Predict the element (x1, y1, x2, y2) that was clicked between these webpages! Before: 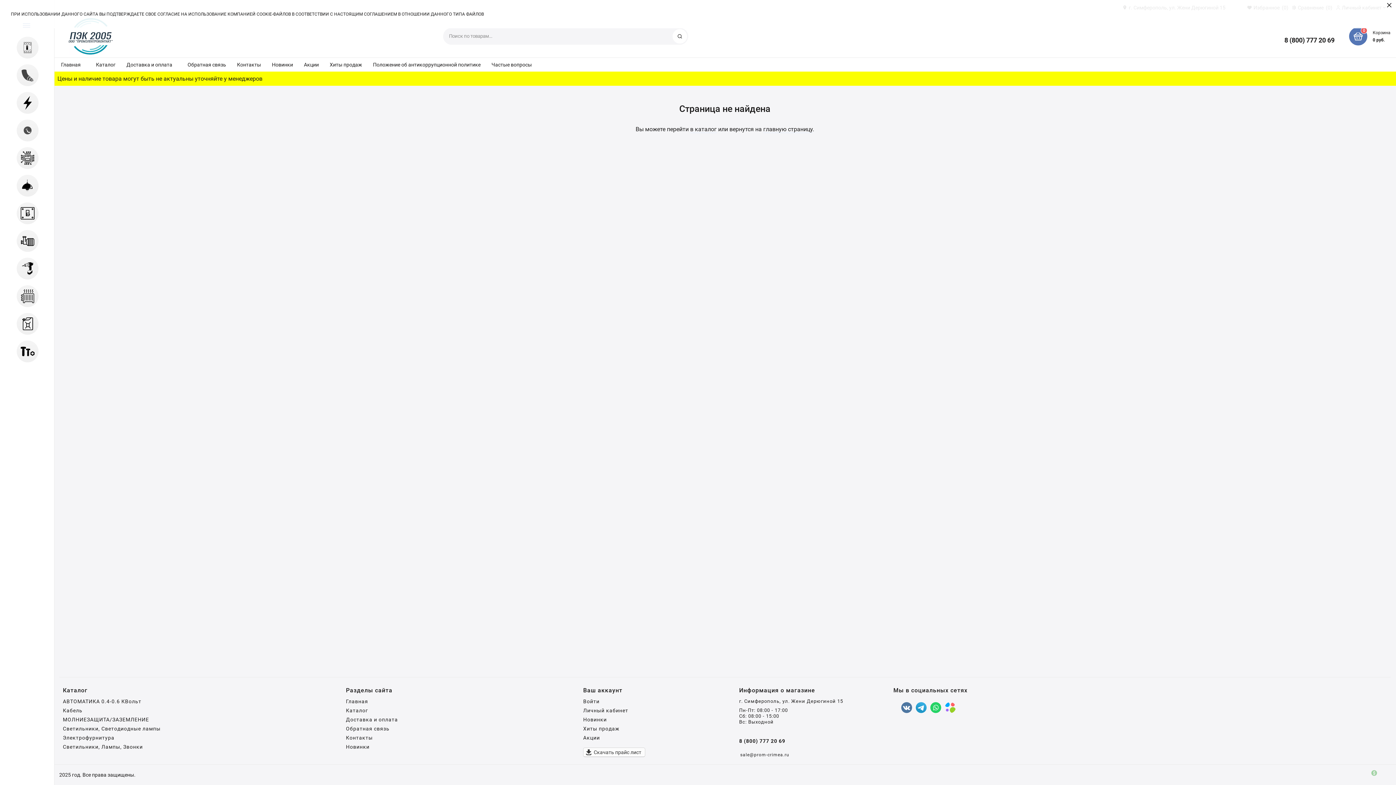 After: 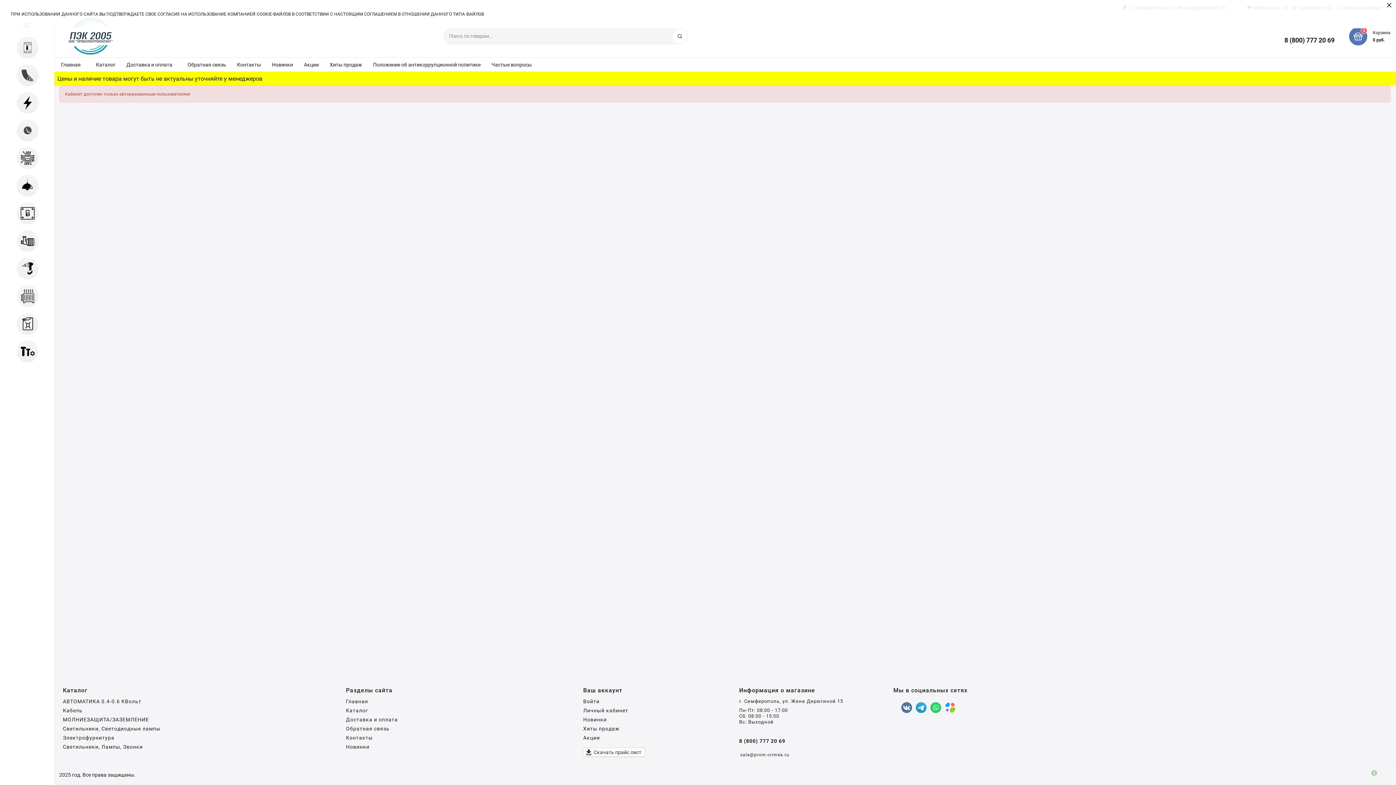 Action: bbox: (583, 708, 628, 713) label: Личный кабинет